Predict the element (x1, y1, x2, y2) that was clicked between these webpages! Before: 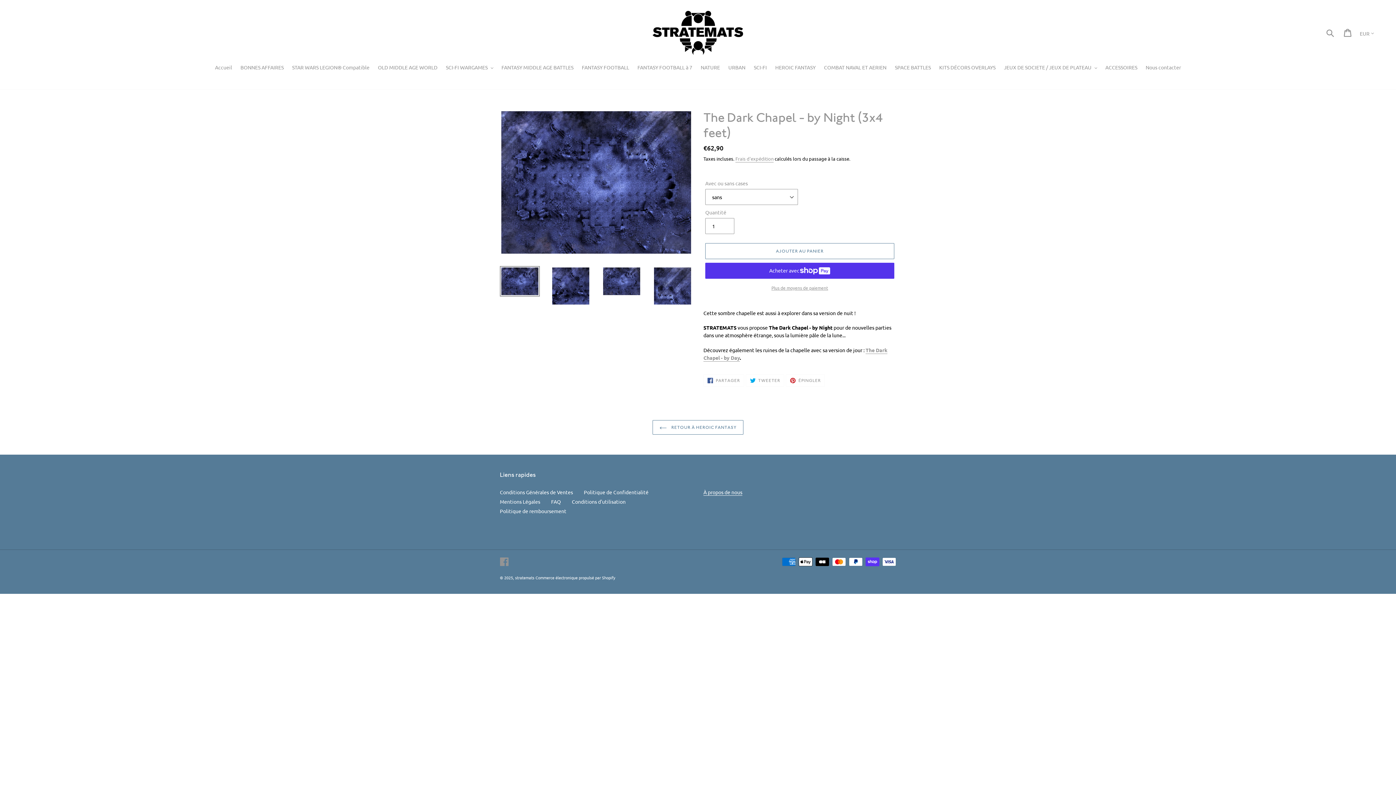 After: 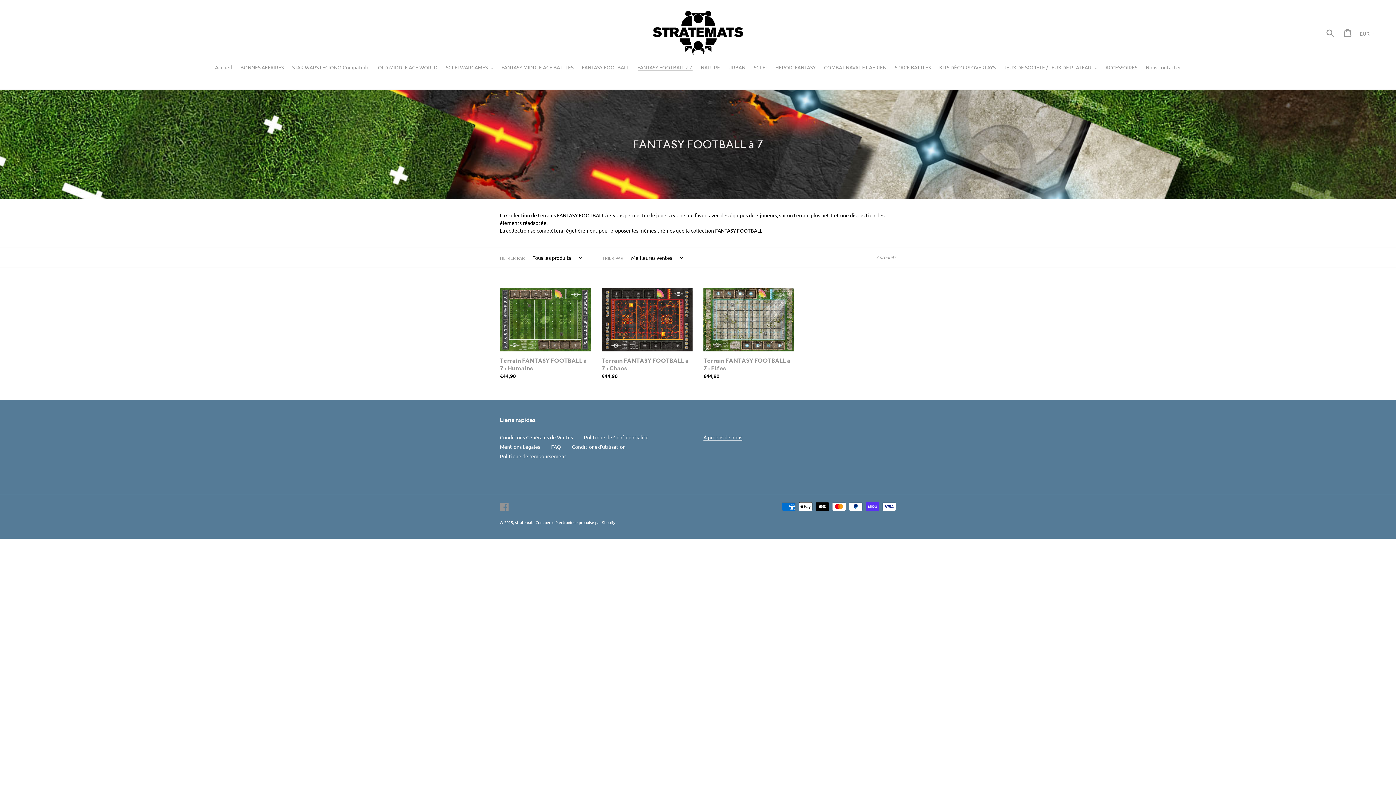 Action: label: FANTASY FOOTBALL à 7 bbox: (634, 63, 696, 72)